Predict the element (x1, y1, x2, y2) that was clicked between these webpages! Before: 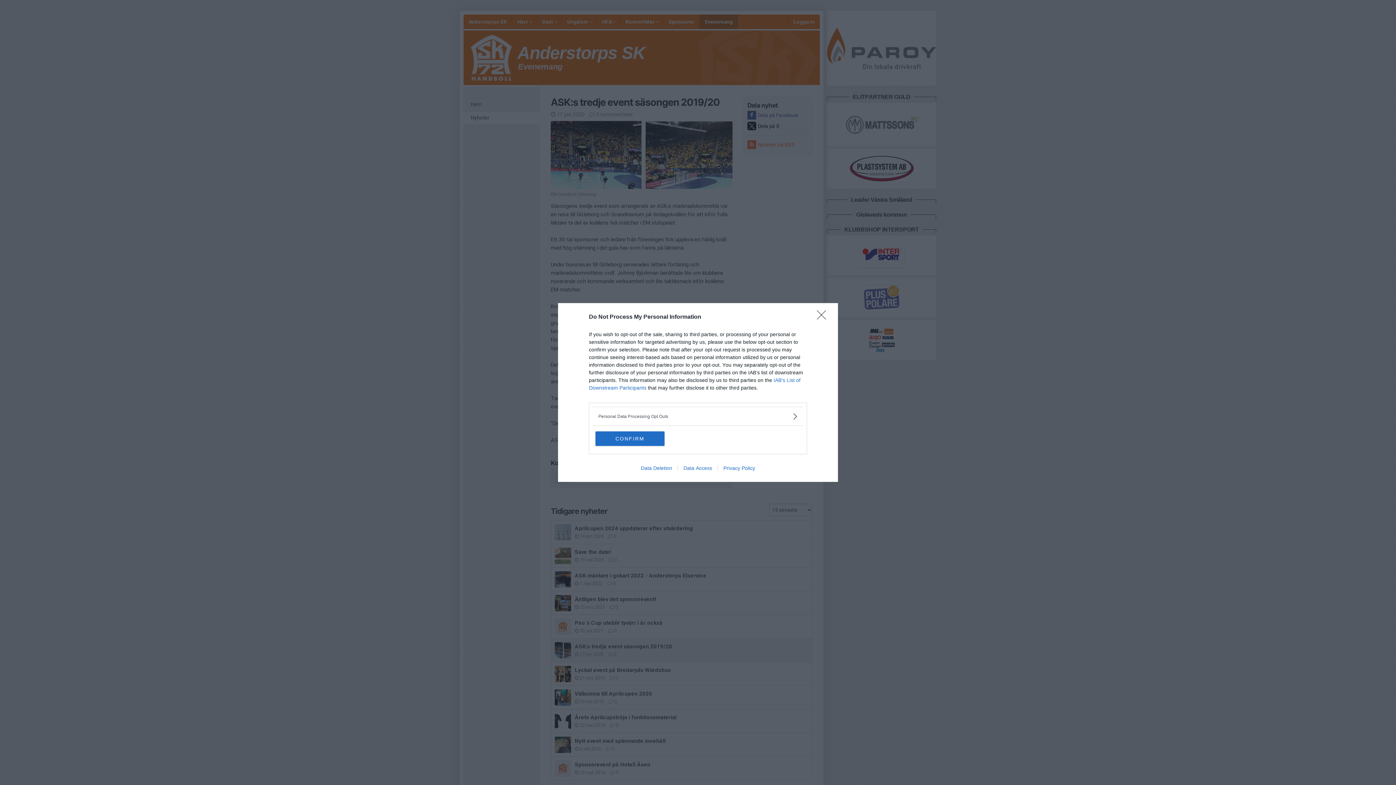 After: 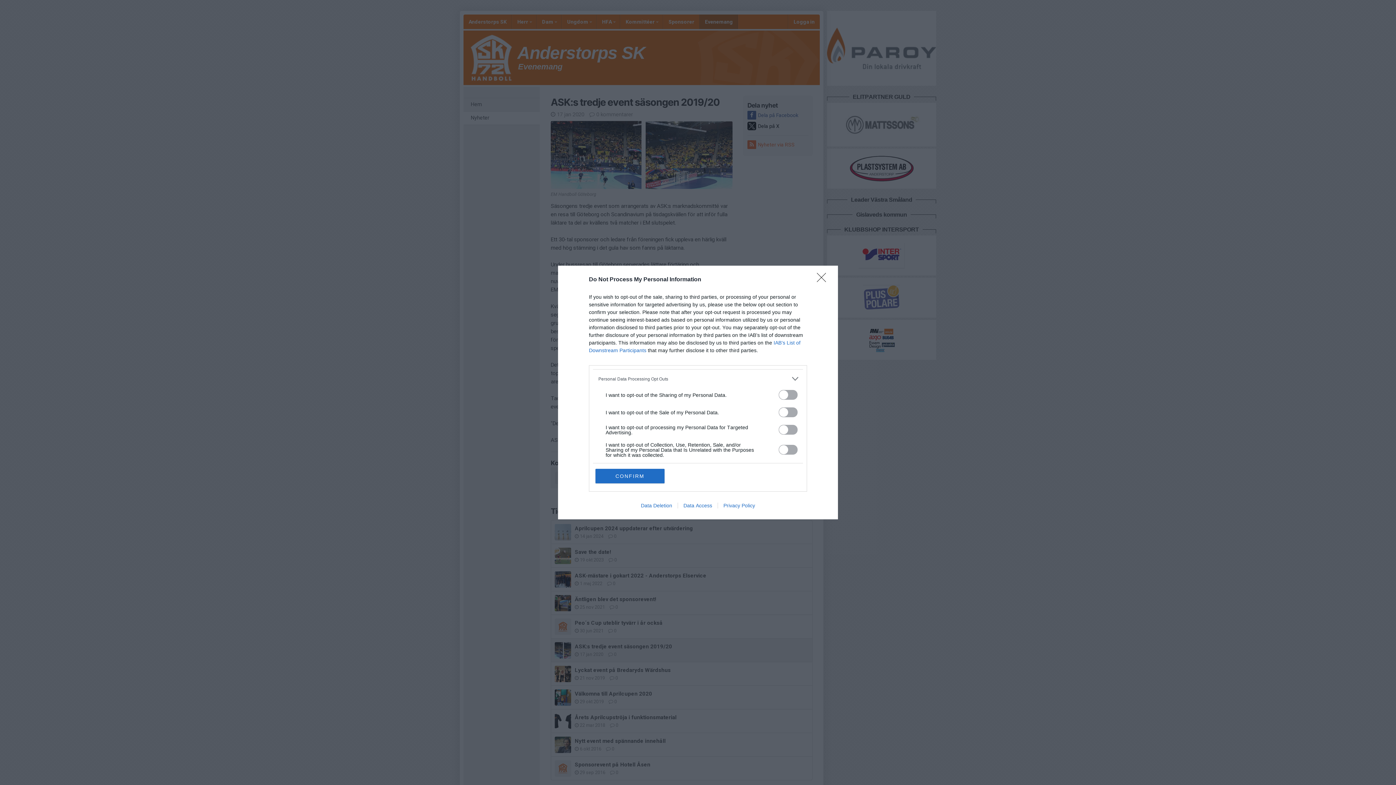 Action: label: Opt-Outs bbox: (598, 412, 797, 420)